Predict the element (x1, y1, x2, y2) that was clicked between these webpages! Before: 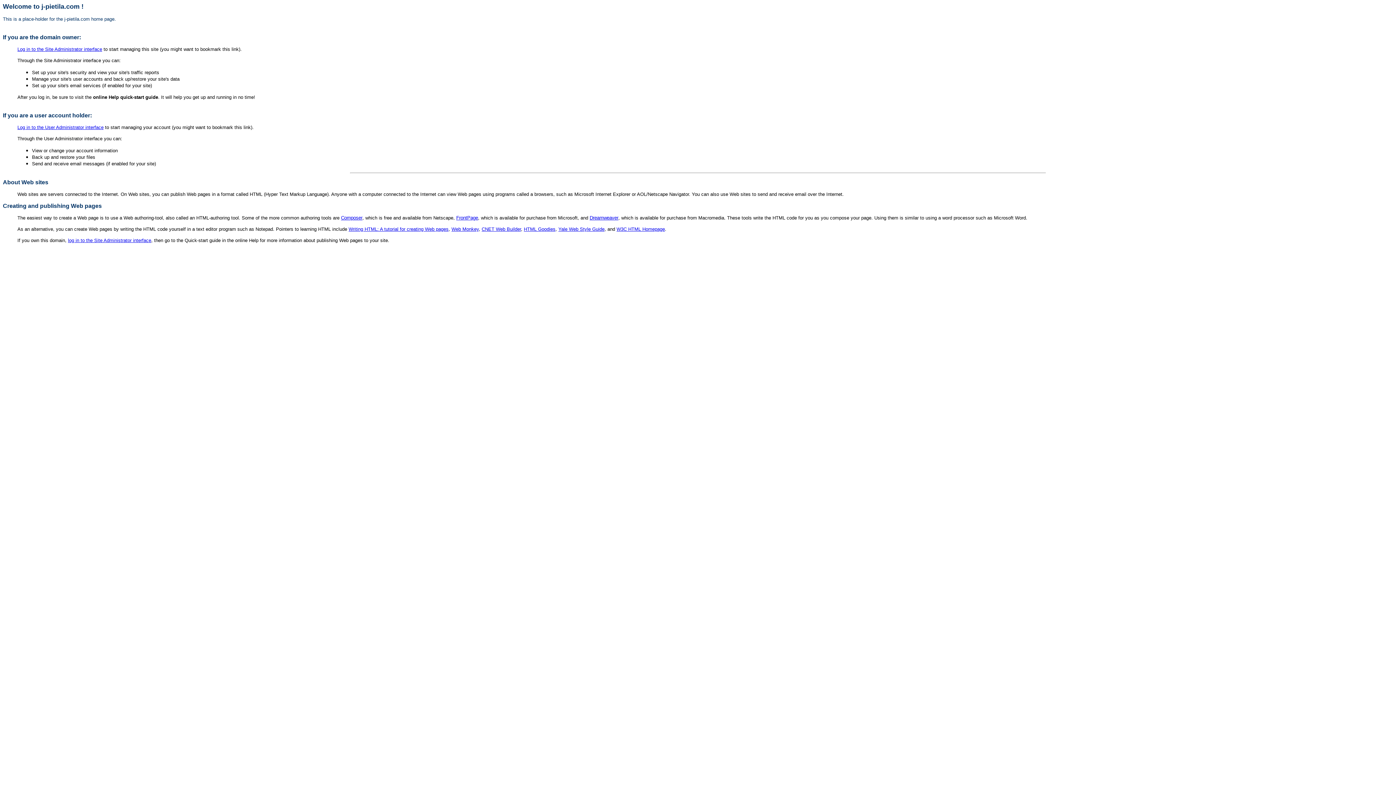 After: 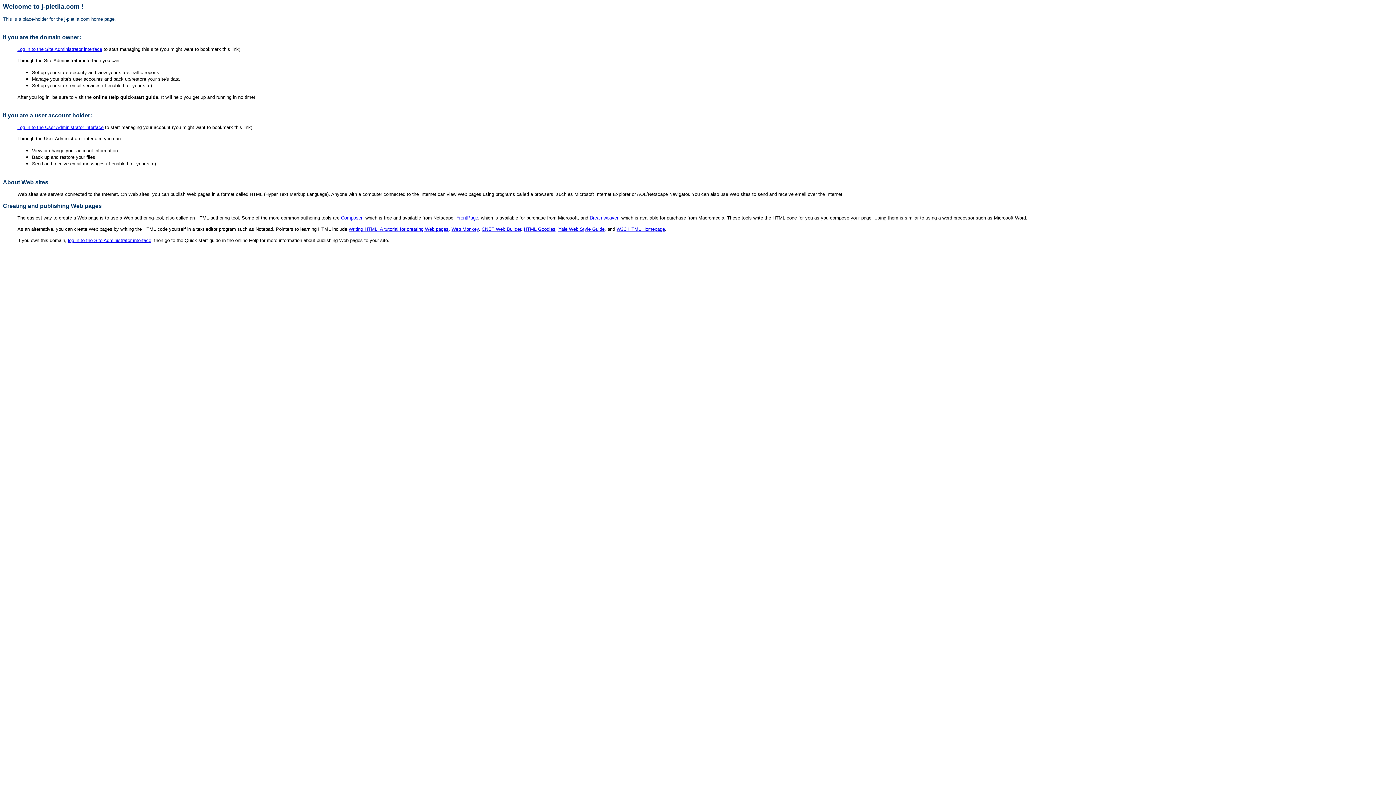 Action: label: Log in to the User Administrator interface bbox: (17, 124, 103, 130)